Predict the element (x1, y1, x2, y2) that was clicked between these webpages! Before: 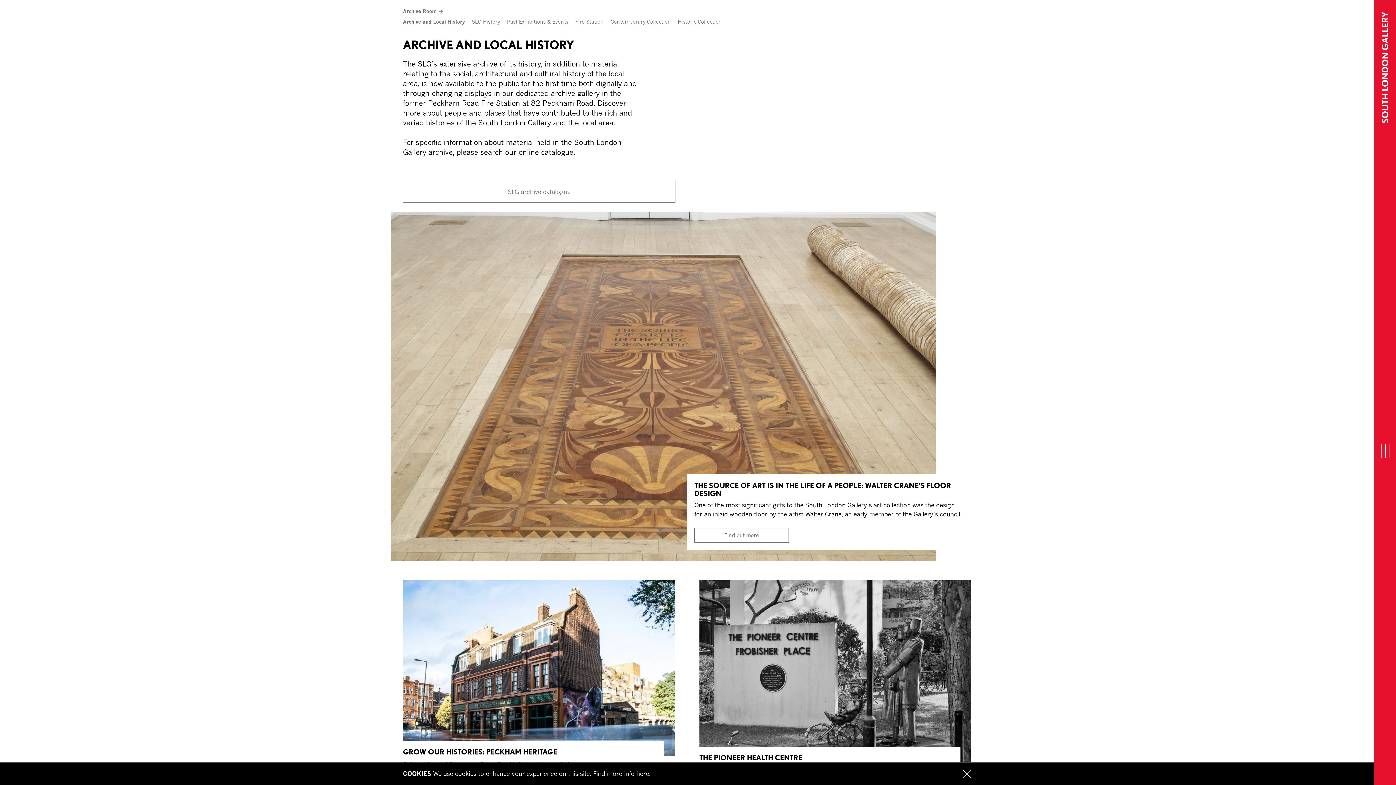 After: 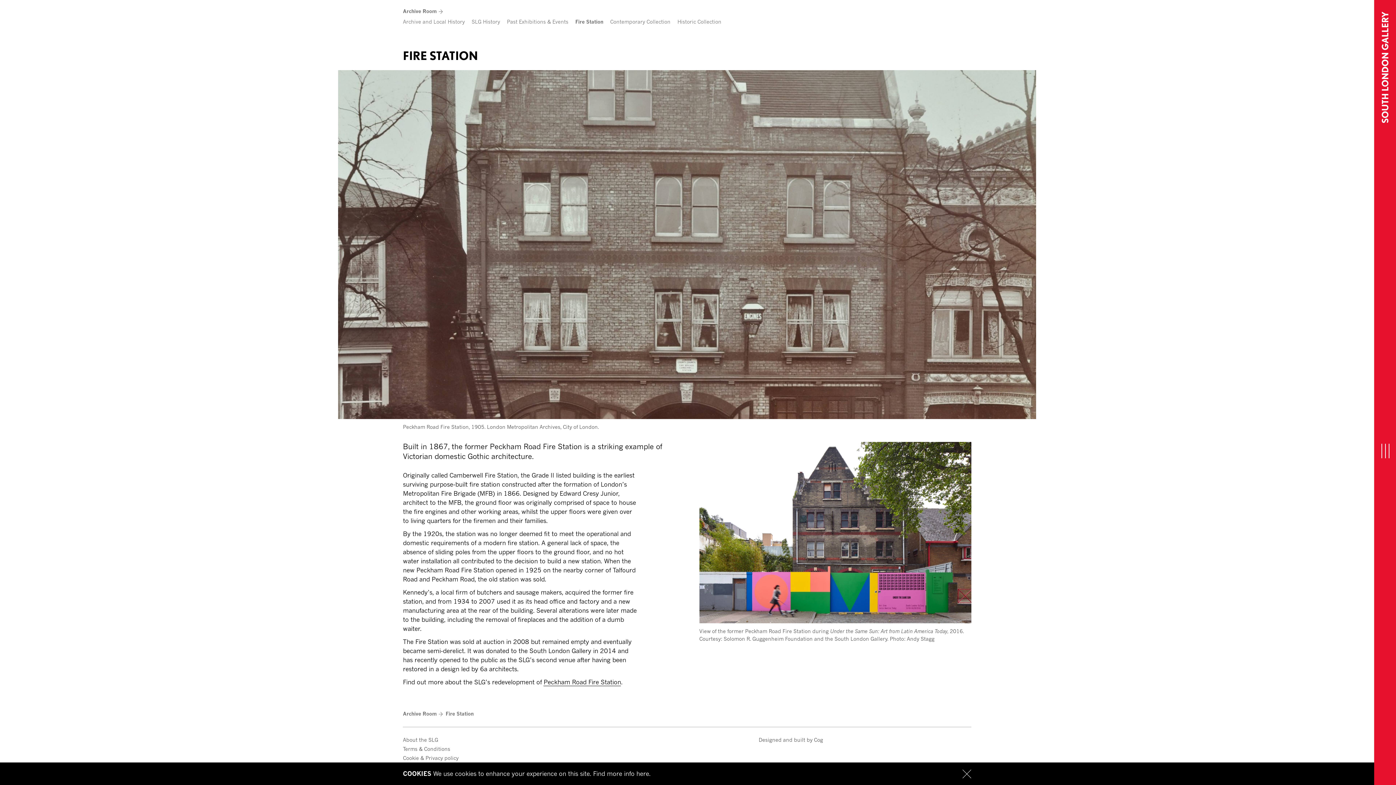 Action: label: Fire Station bbox: (575, 18, 603, 24)